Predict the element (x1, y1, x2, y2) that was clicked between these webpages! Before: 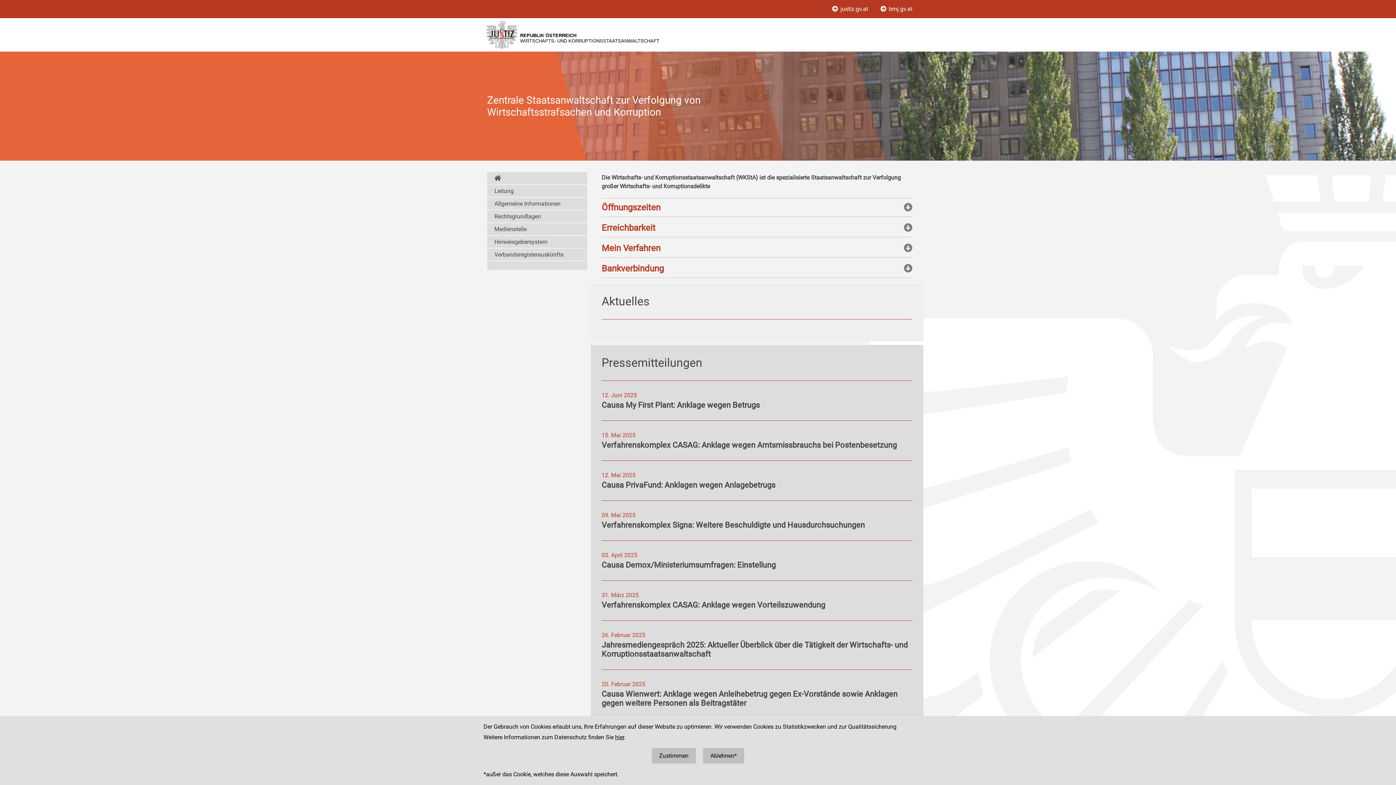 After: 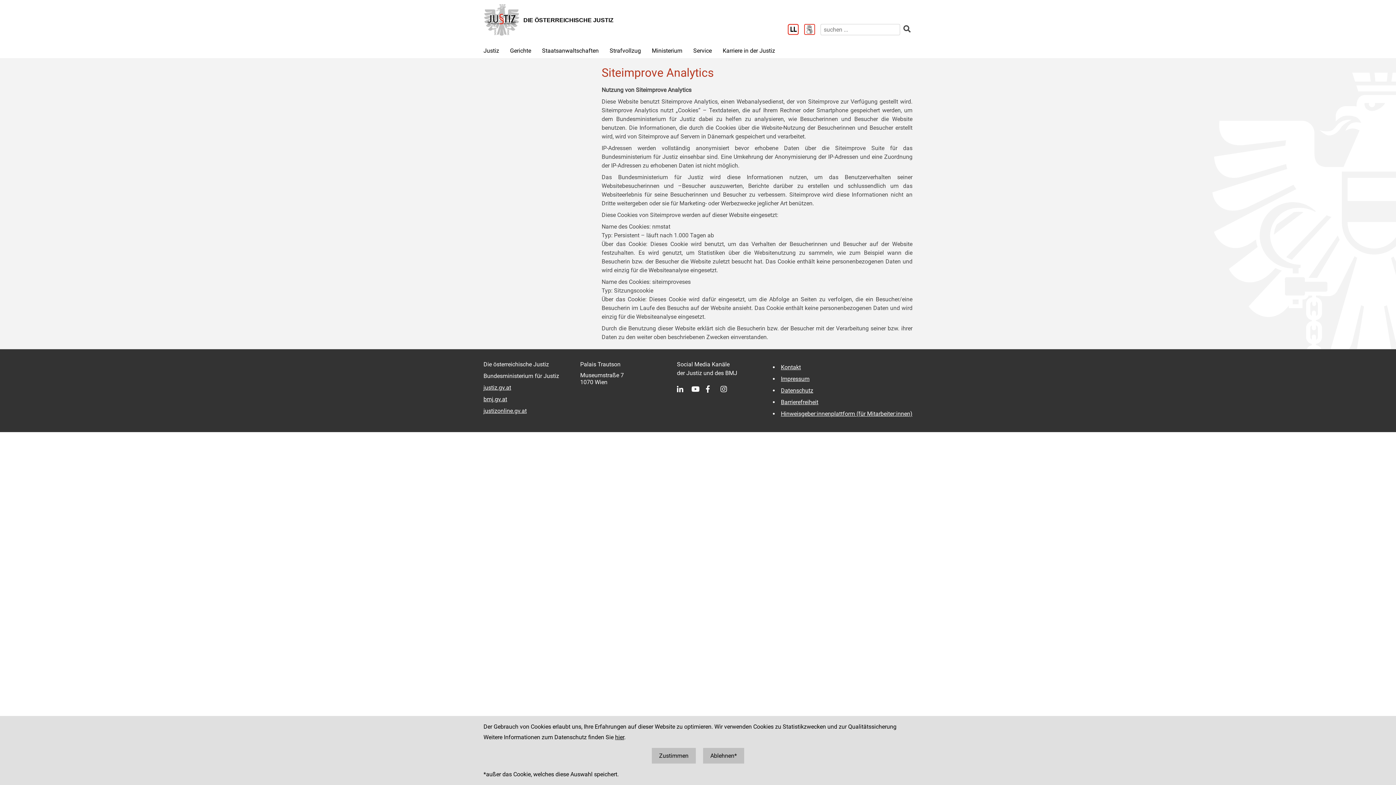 Action: bbox: (615, 734, 624, 741) label: hier